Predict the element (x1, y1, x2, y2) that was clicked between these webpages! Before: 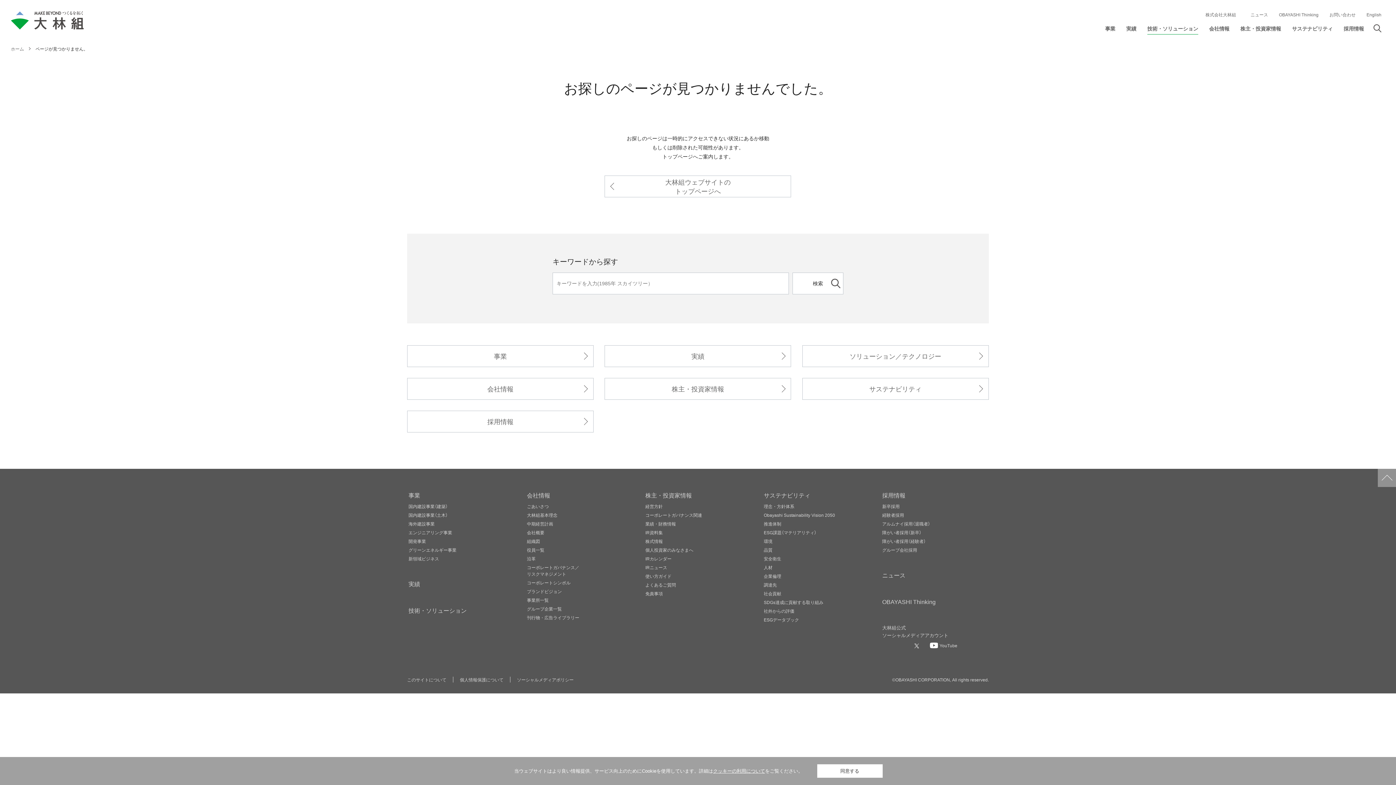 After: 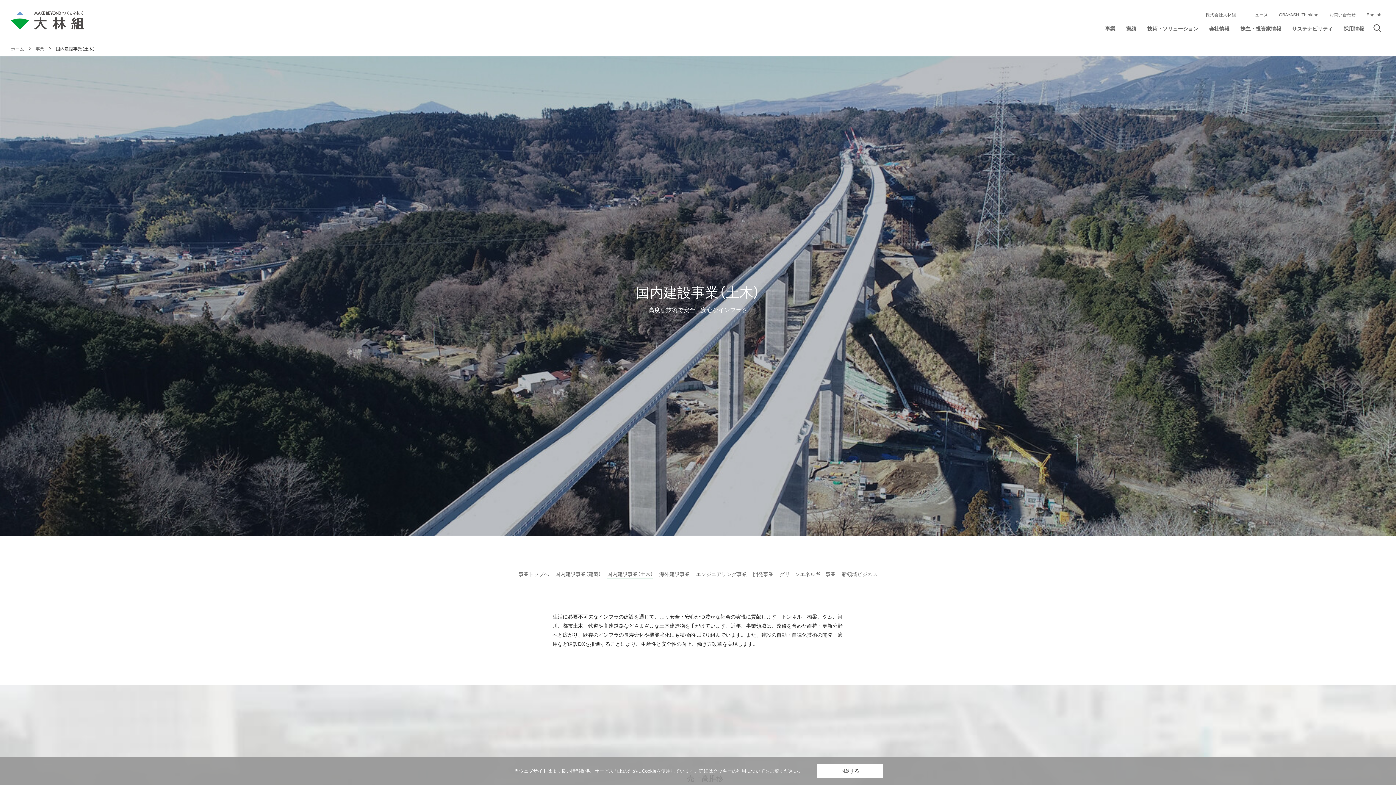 Action: bbox: (408, 512, 447, 518) label: 国内建設事業（土木）